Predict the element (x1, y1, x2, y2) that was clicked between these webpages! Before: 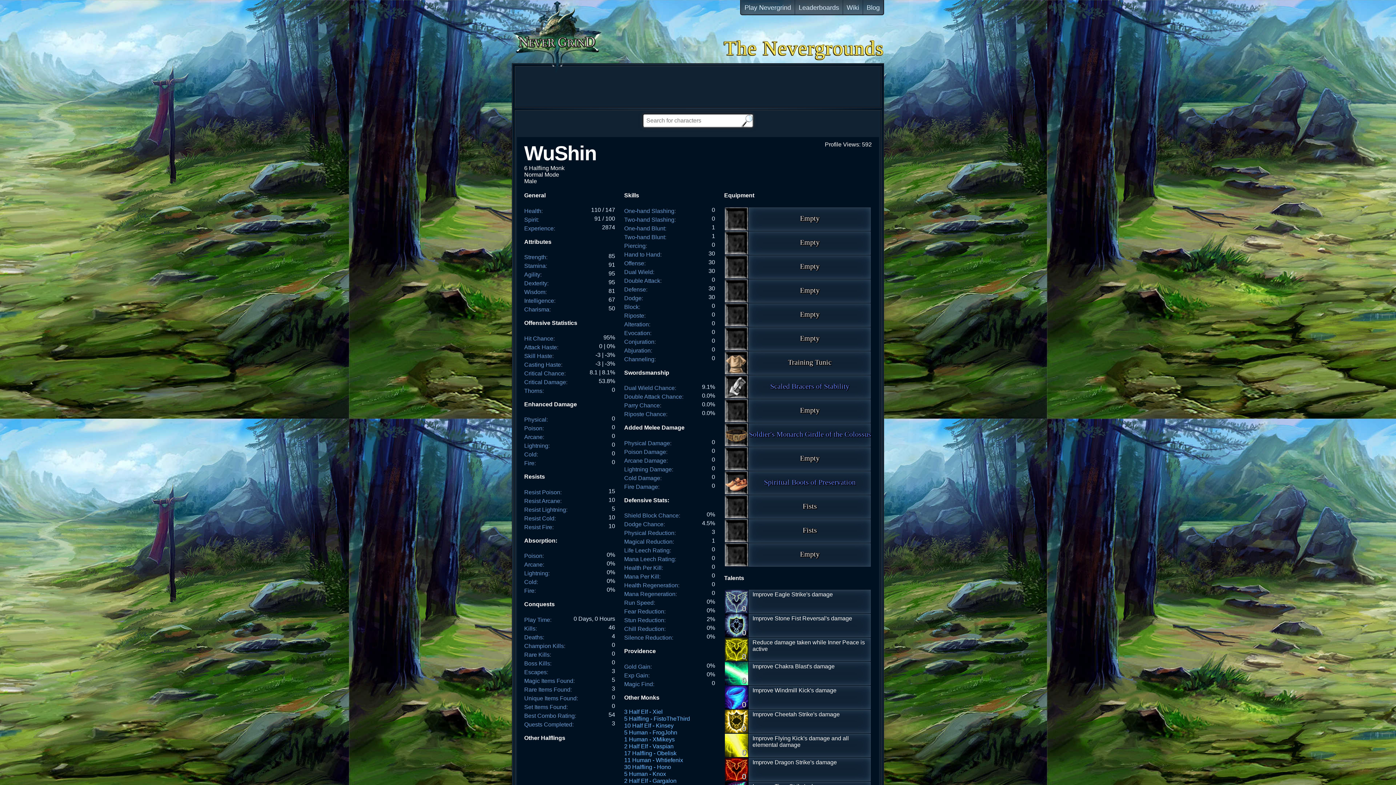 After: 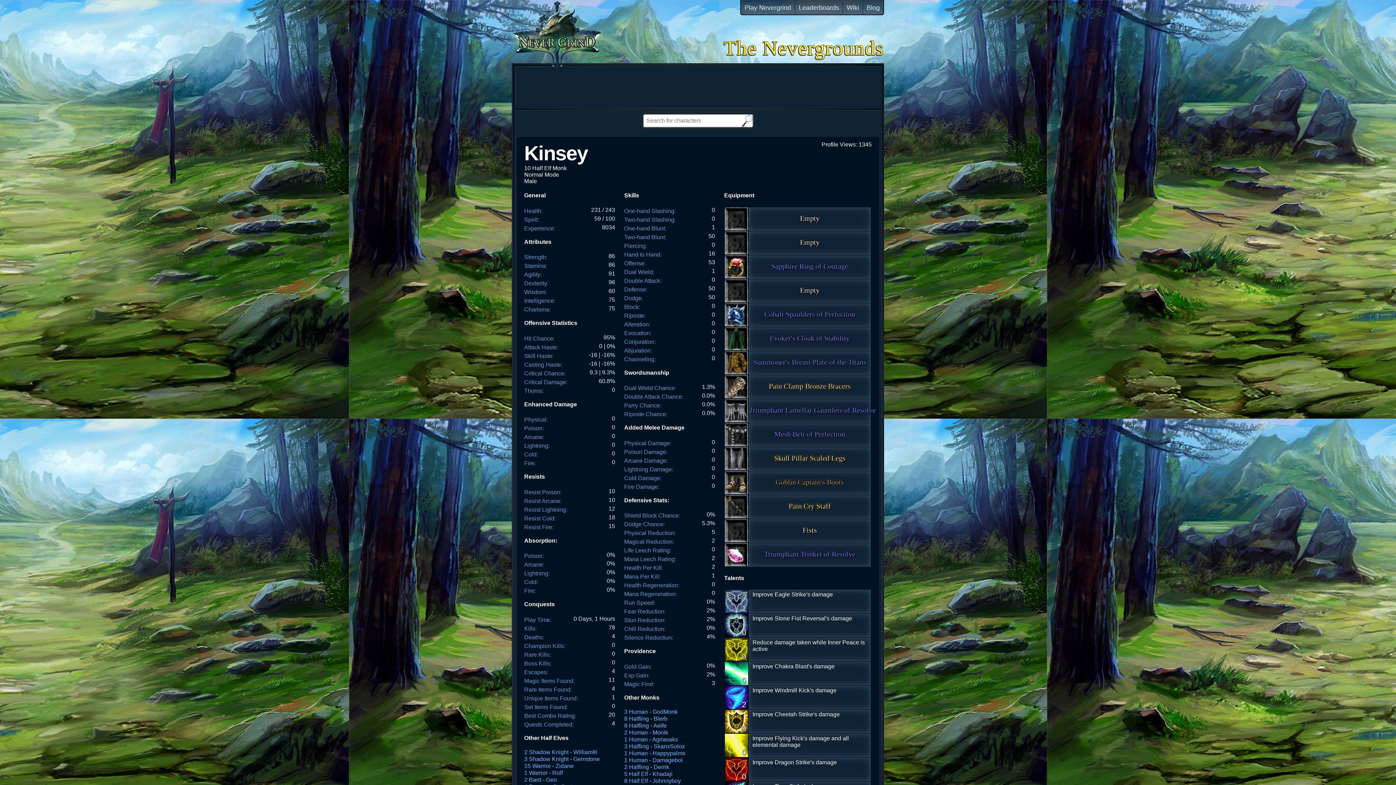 Action: bbox: (624, 722, 673, 729) label: 10 Half Elf - Kinsey